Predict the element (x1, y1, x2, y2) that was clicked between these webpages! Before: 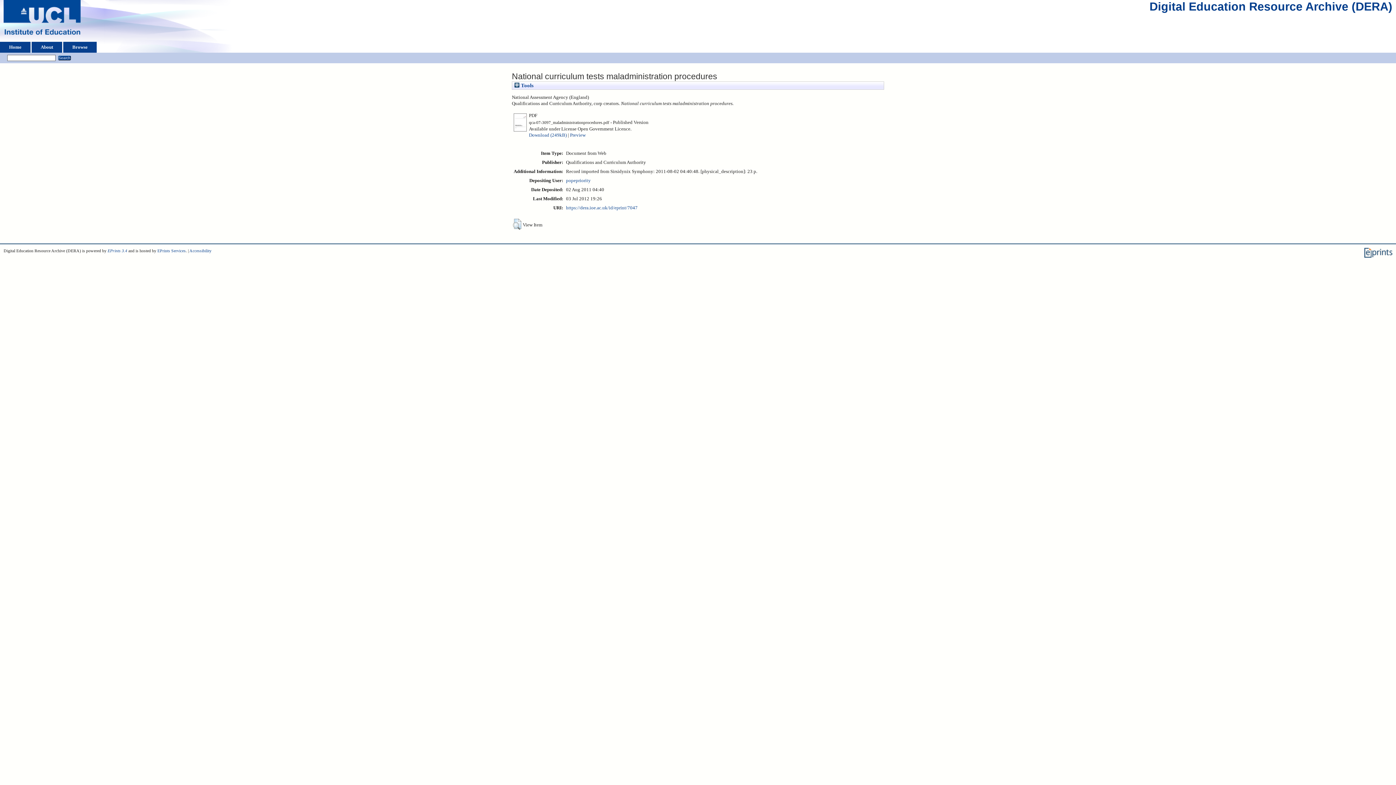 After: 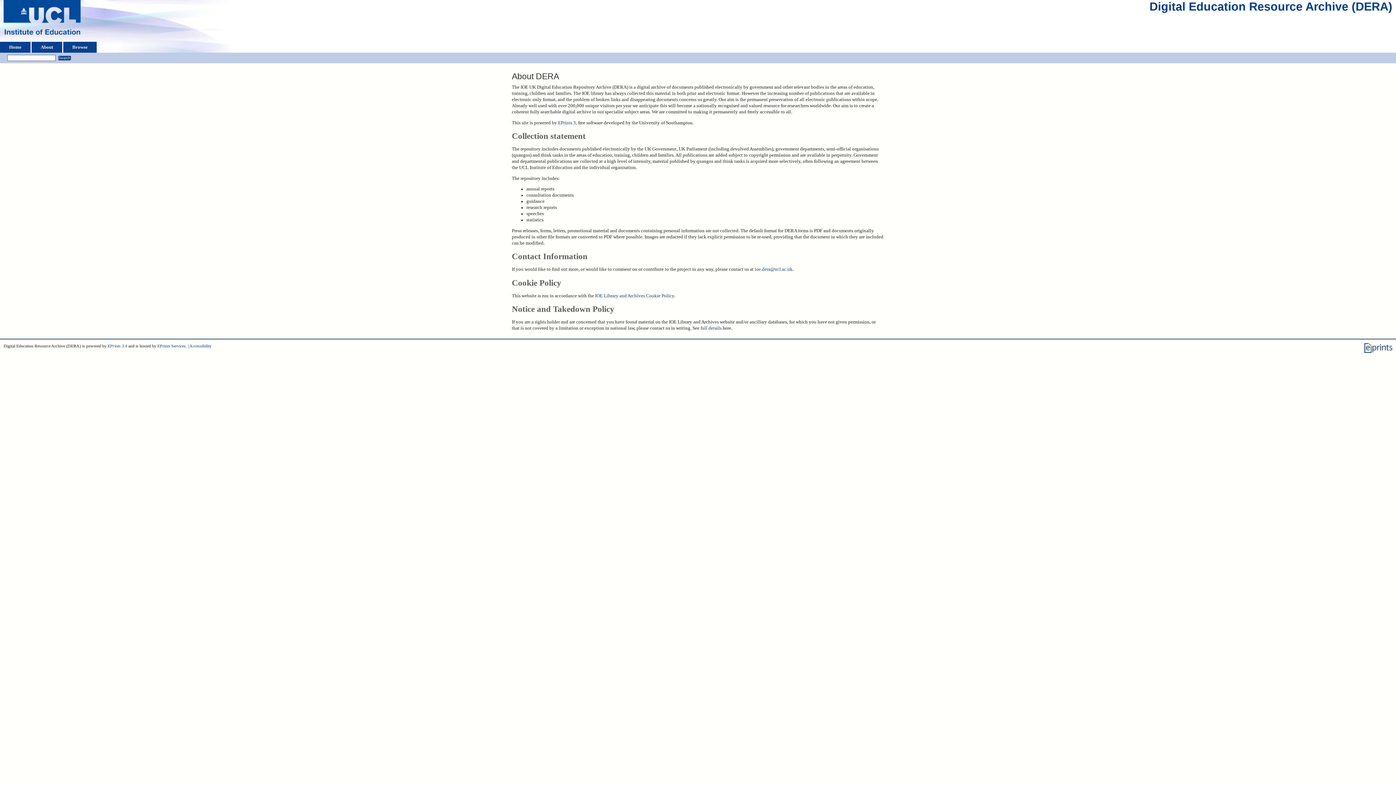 Action: bbox: (33, 41, 60, 52) label: About